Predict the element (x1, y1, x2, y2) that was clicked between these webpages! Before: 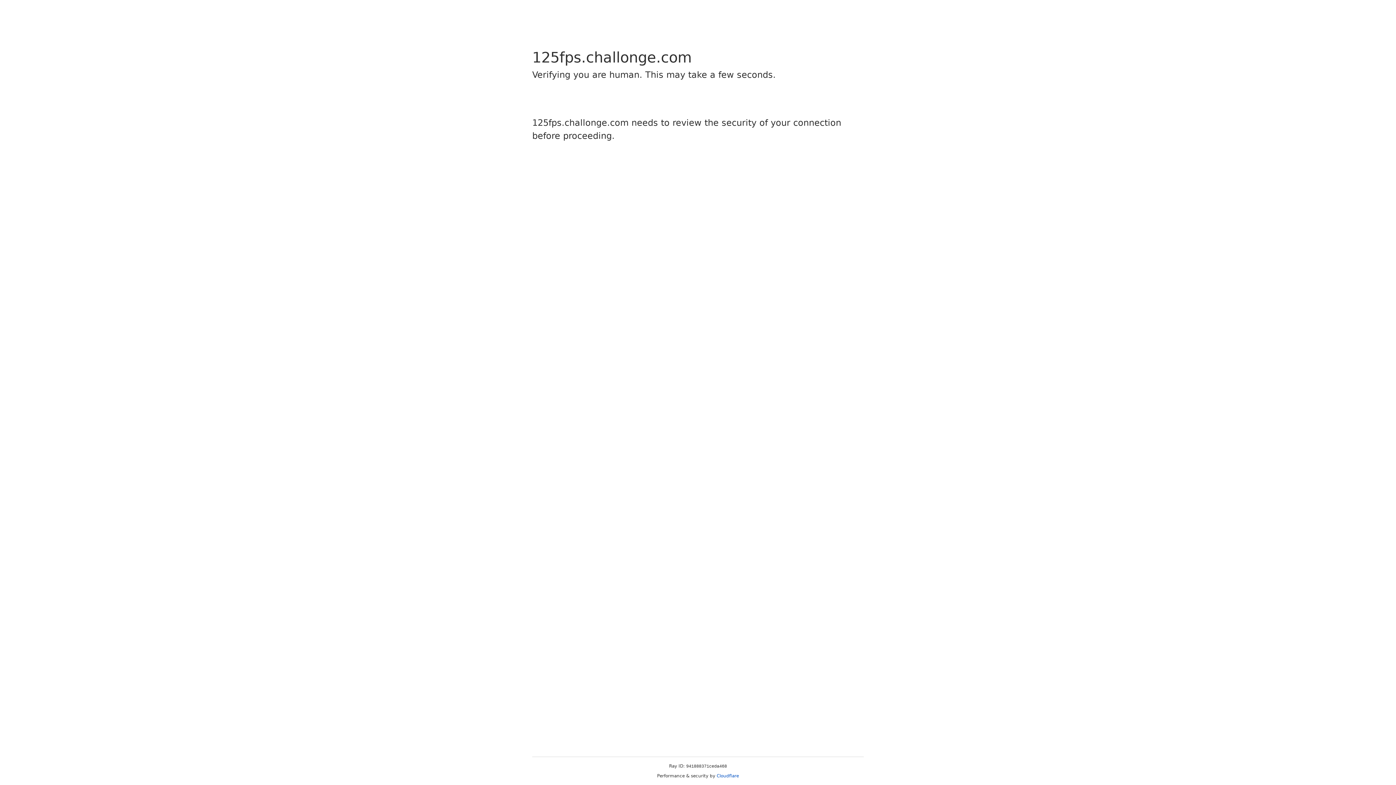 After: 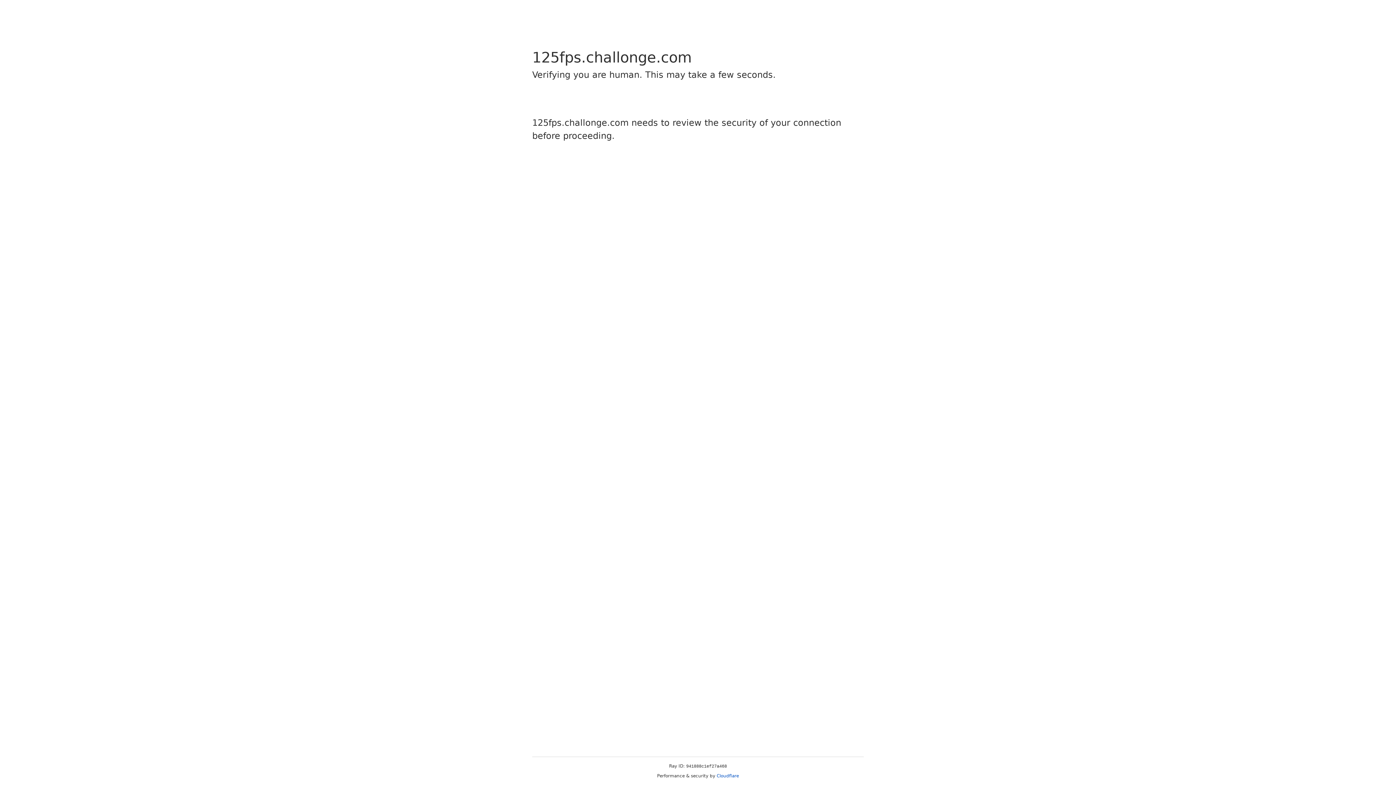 Action: label: Cloudflare bbox: (716, 773, 739, 778)